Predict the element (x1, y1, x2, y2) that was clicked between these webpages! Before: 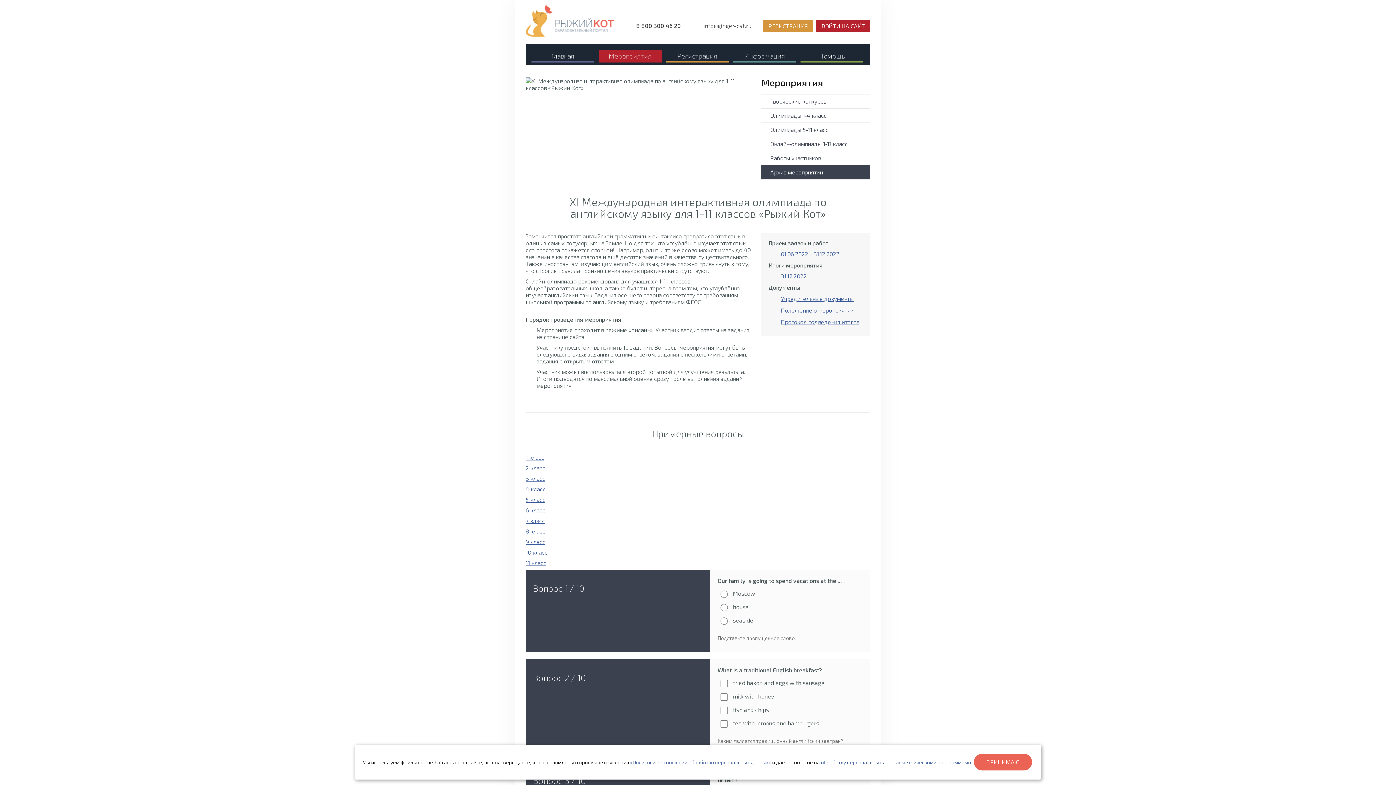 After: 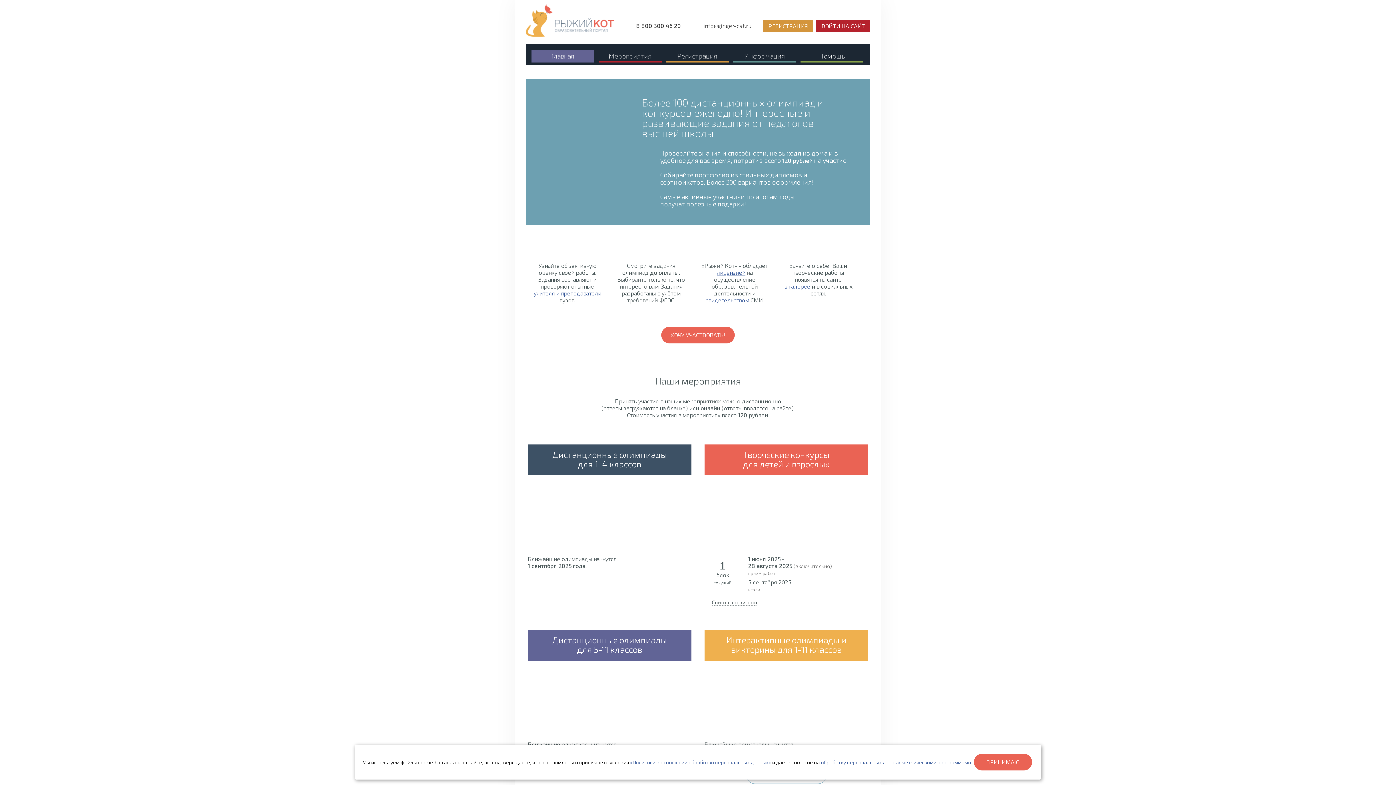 Action: bbox: (525, 496, 545, 503) label: 5 класс